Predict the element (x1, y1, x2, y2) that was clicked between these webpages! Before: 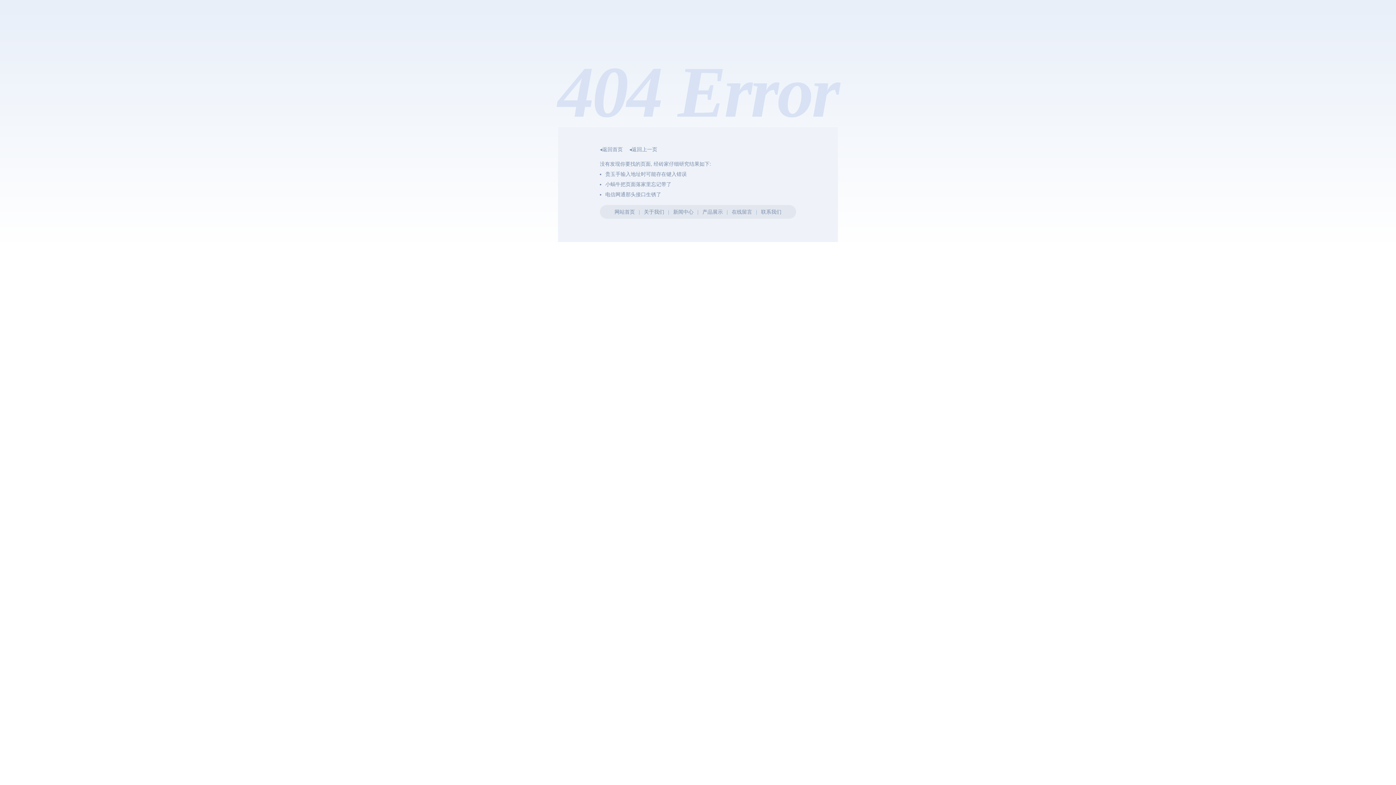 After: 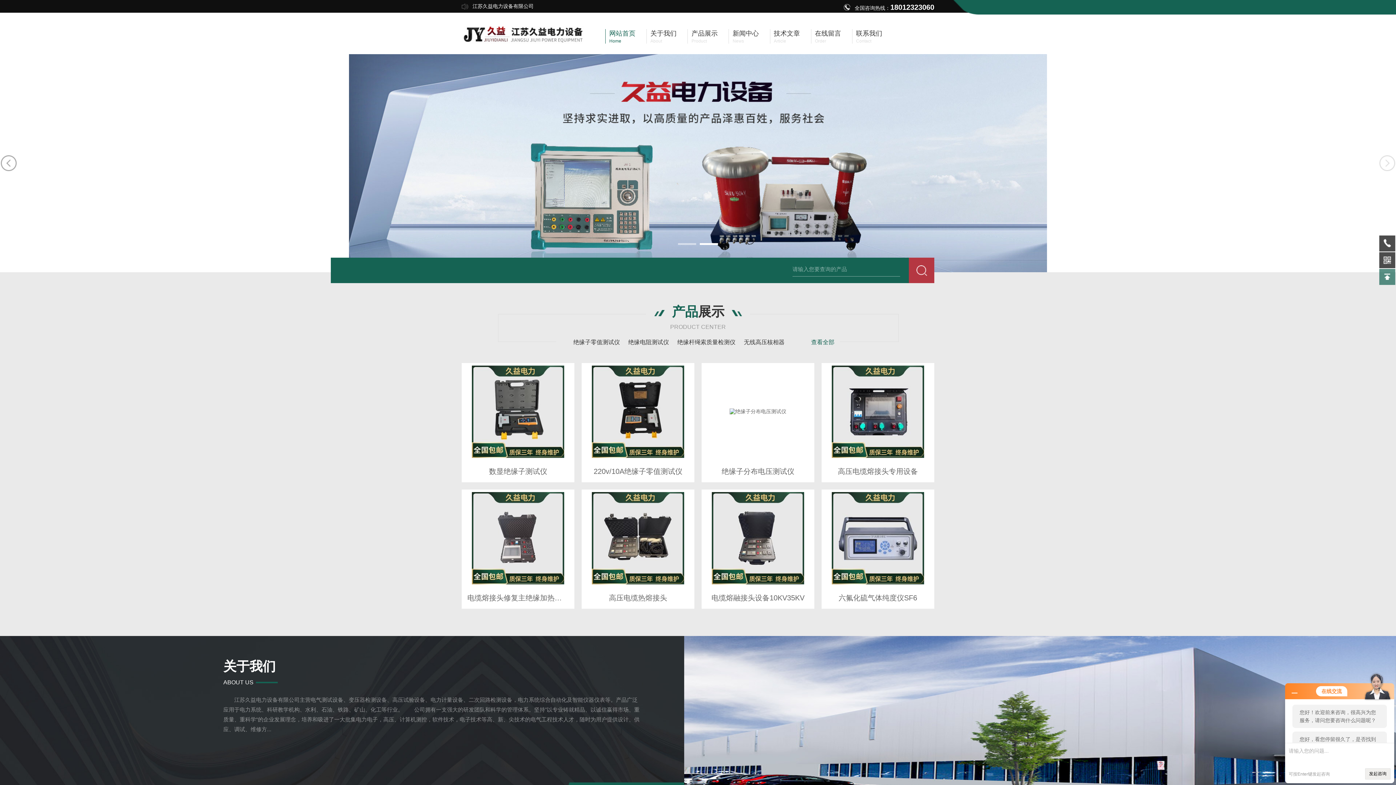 Action: bbox: (614, 209, 635, 214) label: 网站首页